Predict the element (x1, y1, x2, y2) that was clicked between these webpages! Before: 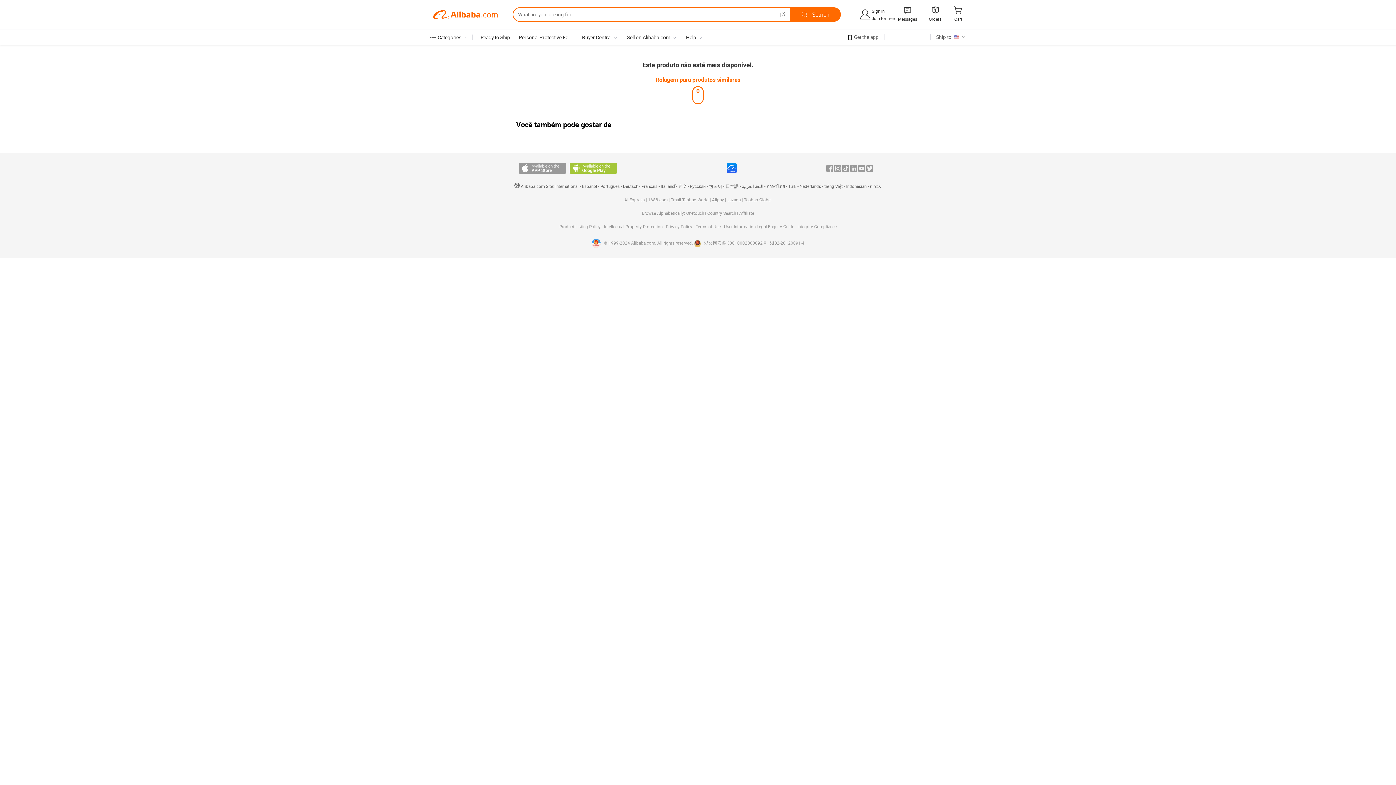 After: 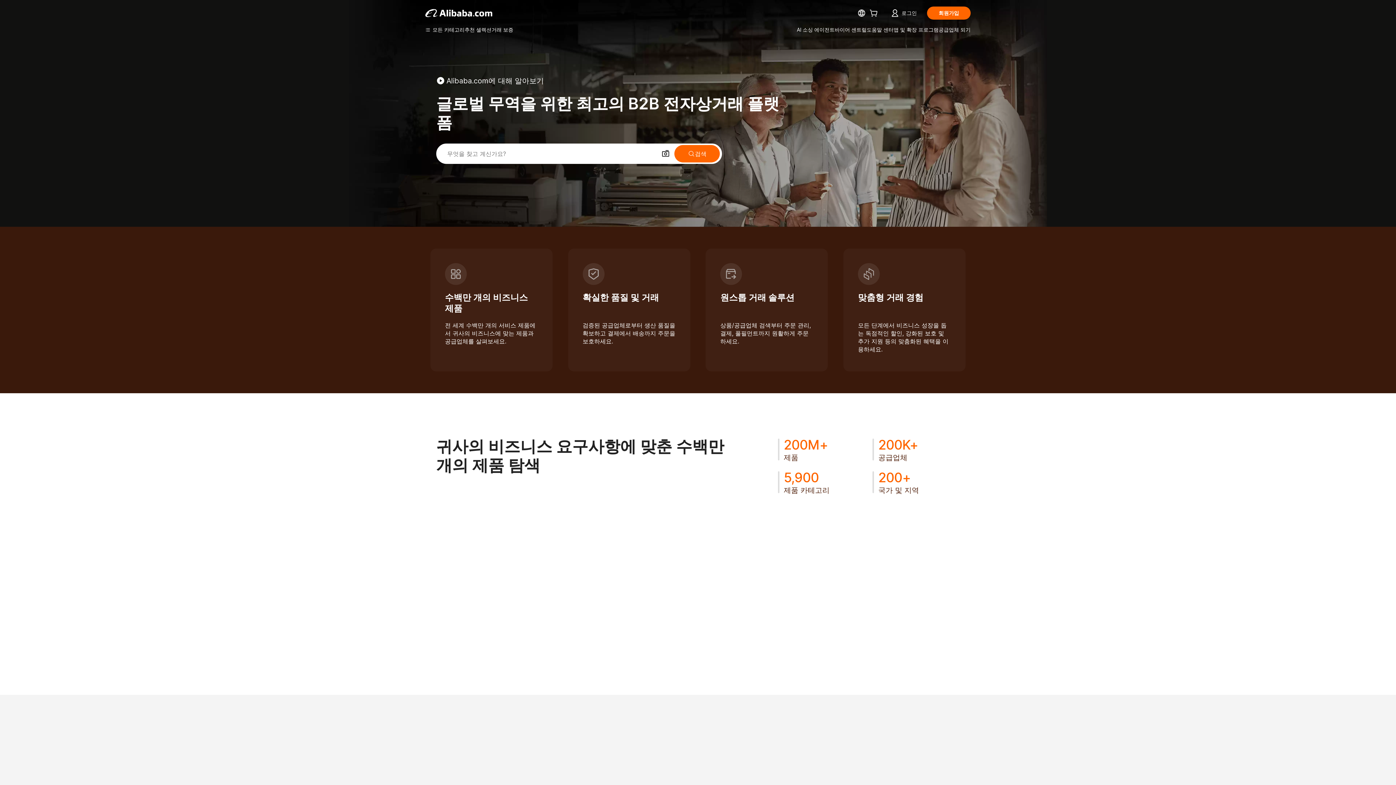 Action: label: 한국어 bbox: (709, 184, 722, 189)